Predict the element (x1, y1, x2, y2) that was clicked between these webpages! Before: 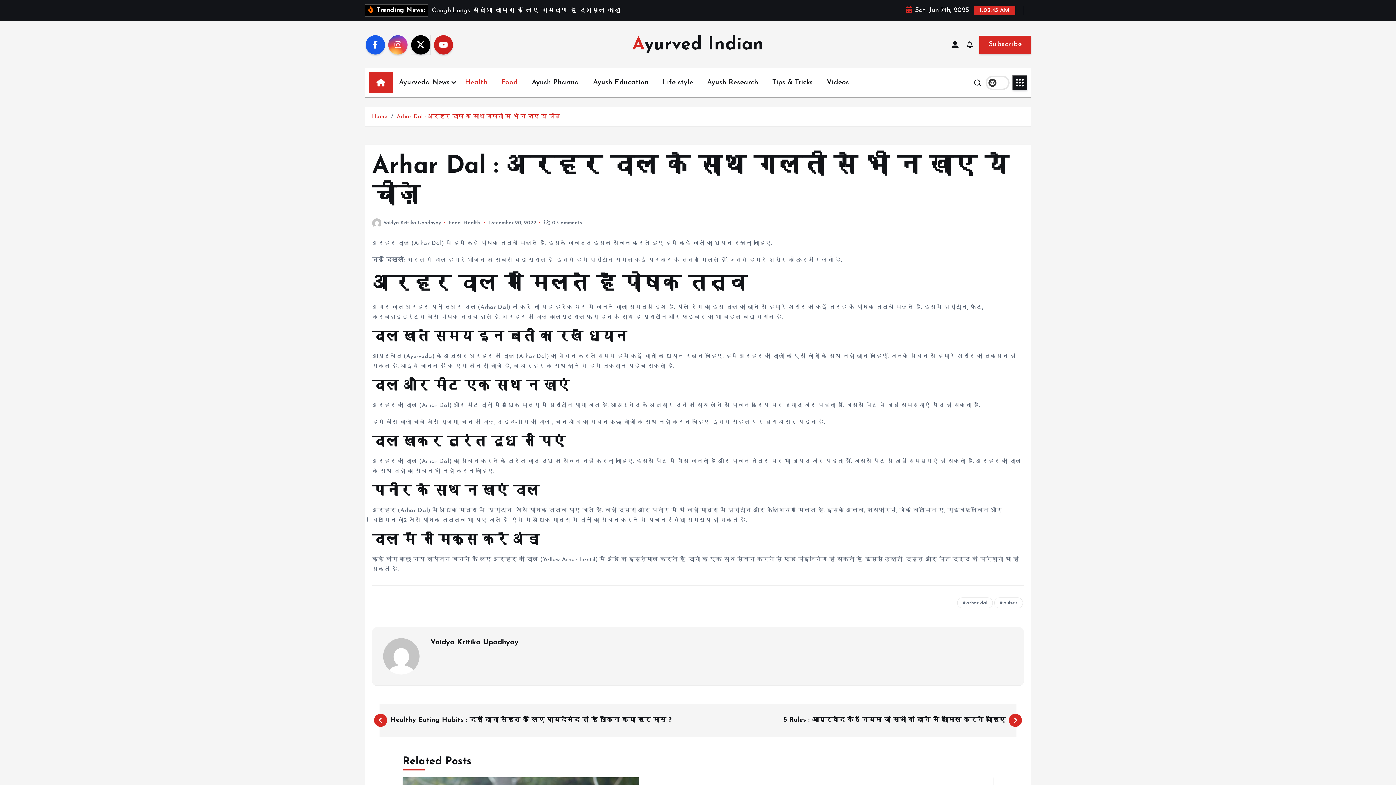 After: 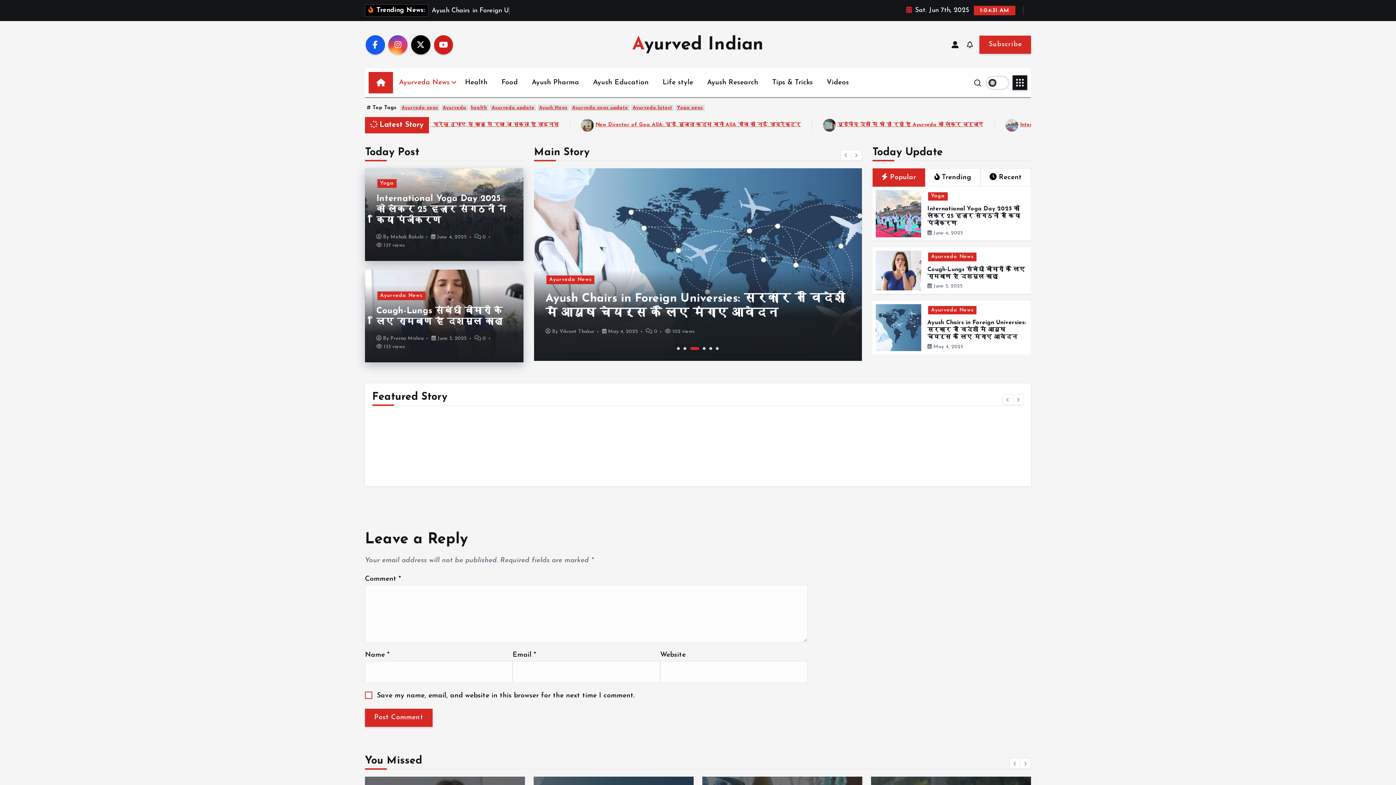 Action: bbox: (368, 71, 393, 93)